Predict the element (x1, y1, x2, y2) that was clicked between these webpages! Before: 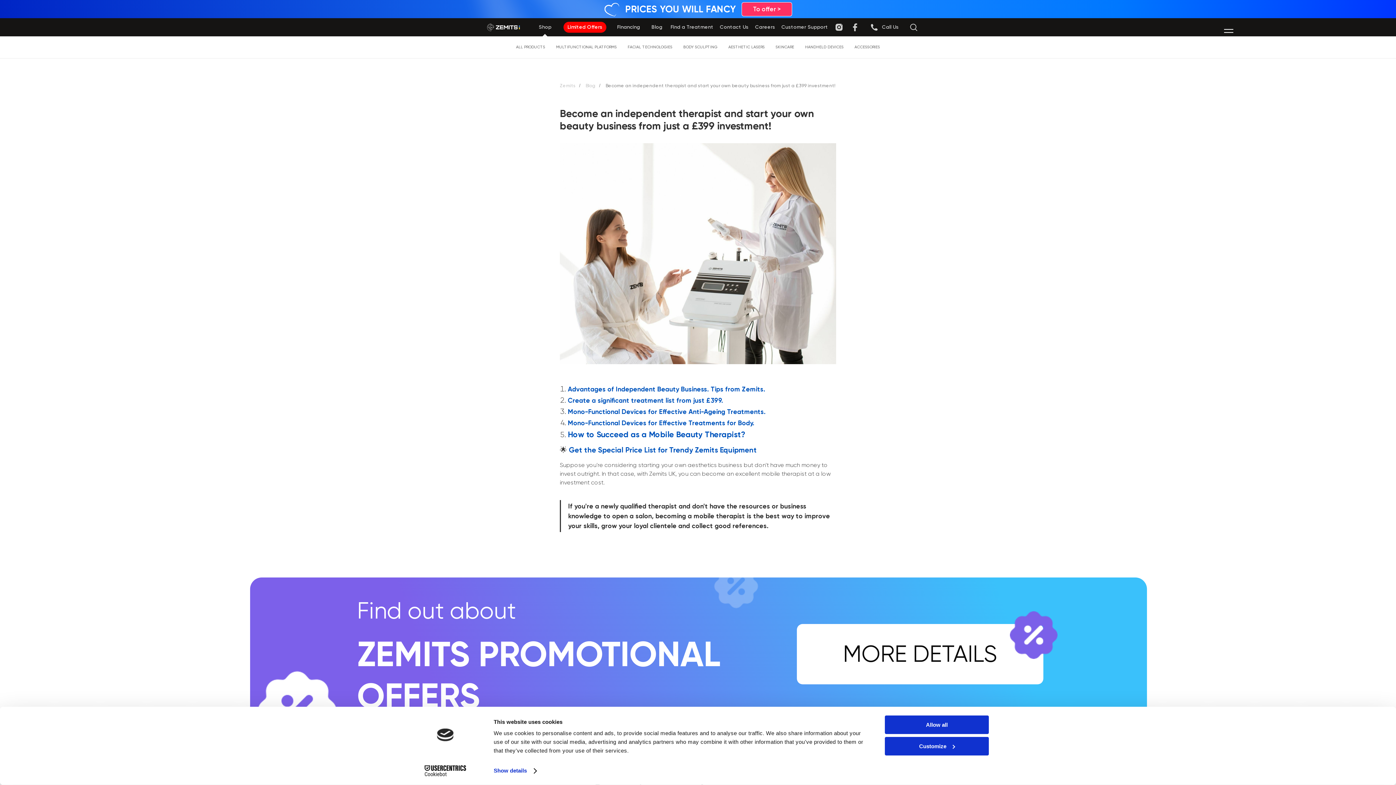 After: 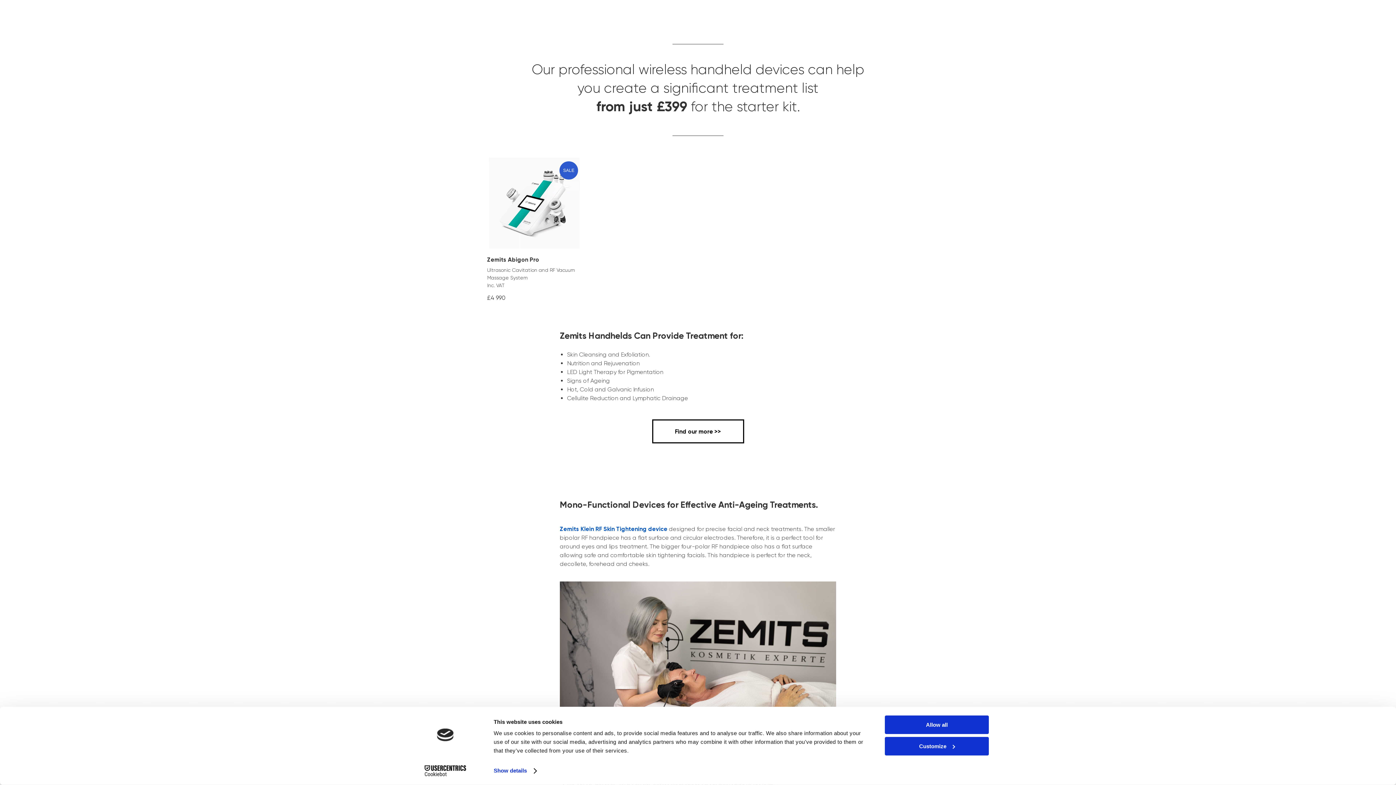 Action: bbox: (568, 396, 723, 404) label: Create a significant treatment list from just £399.